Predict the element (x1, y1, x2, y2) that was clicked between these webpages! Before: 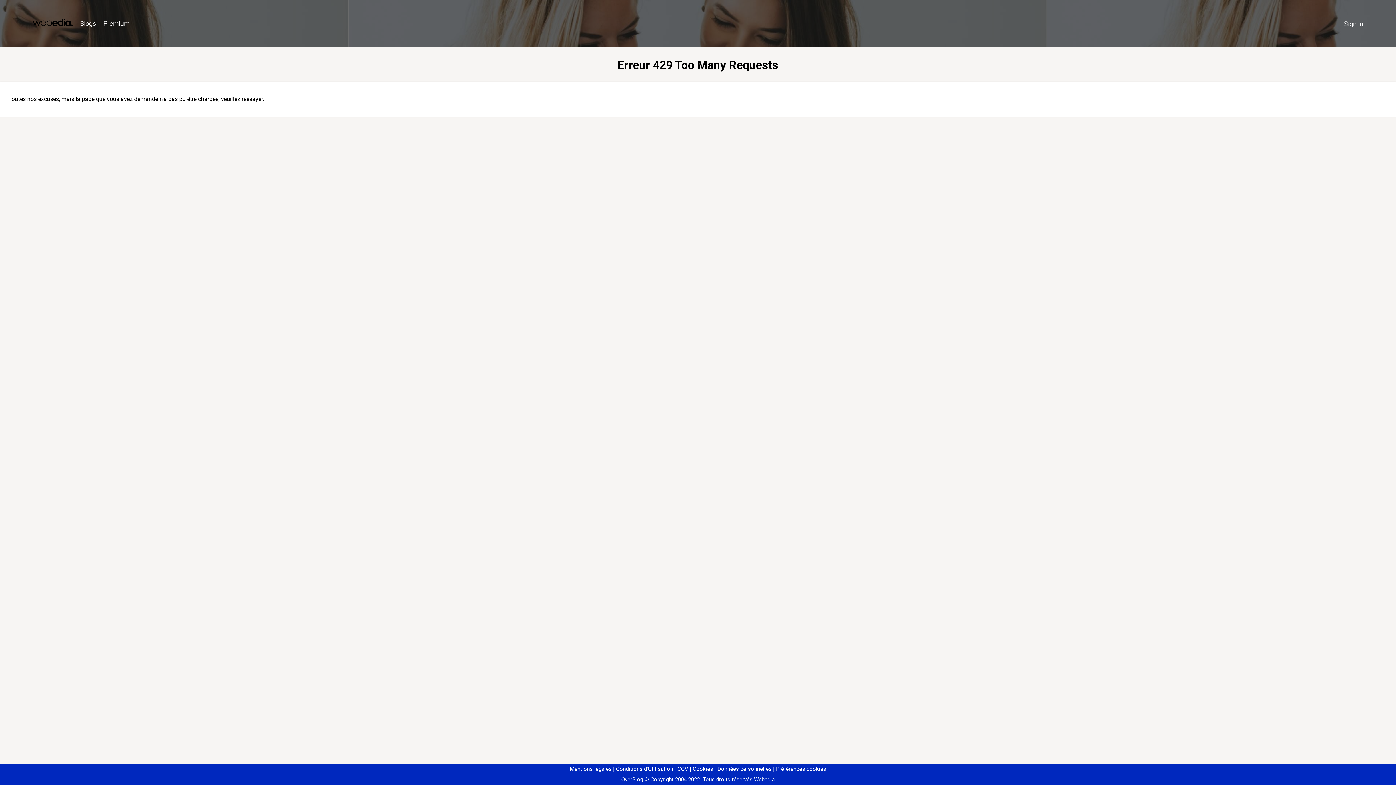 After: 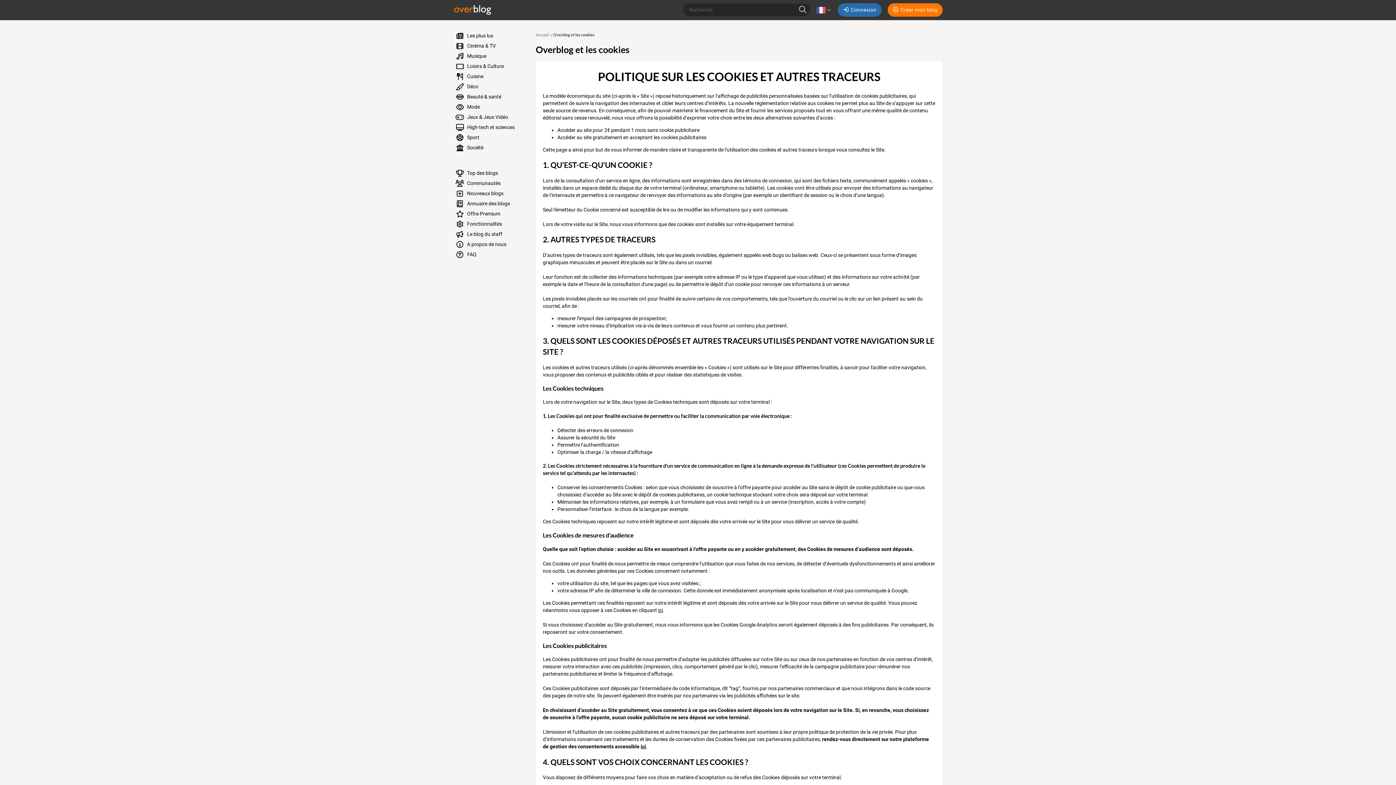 Action: bbox: (690, 766, 713, 772) label: Cookies